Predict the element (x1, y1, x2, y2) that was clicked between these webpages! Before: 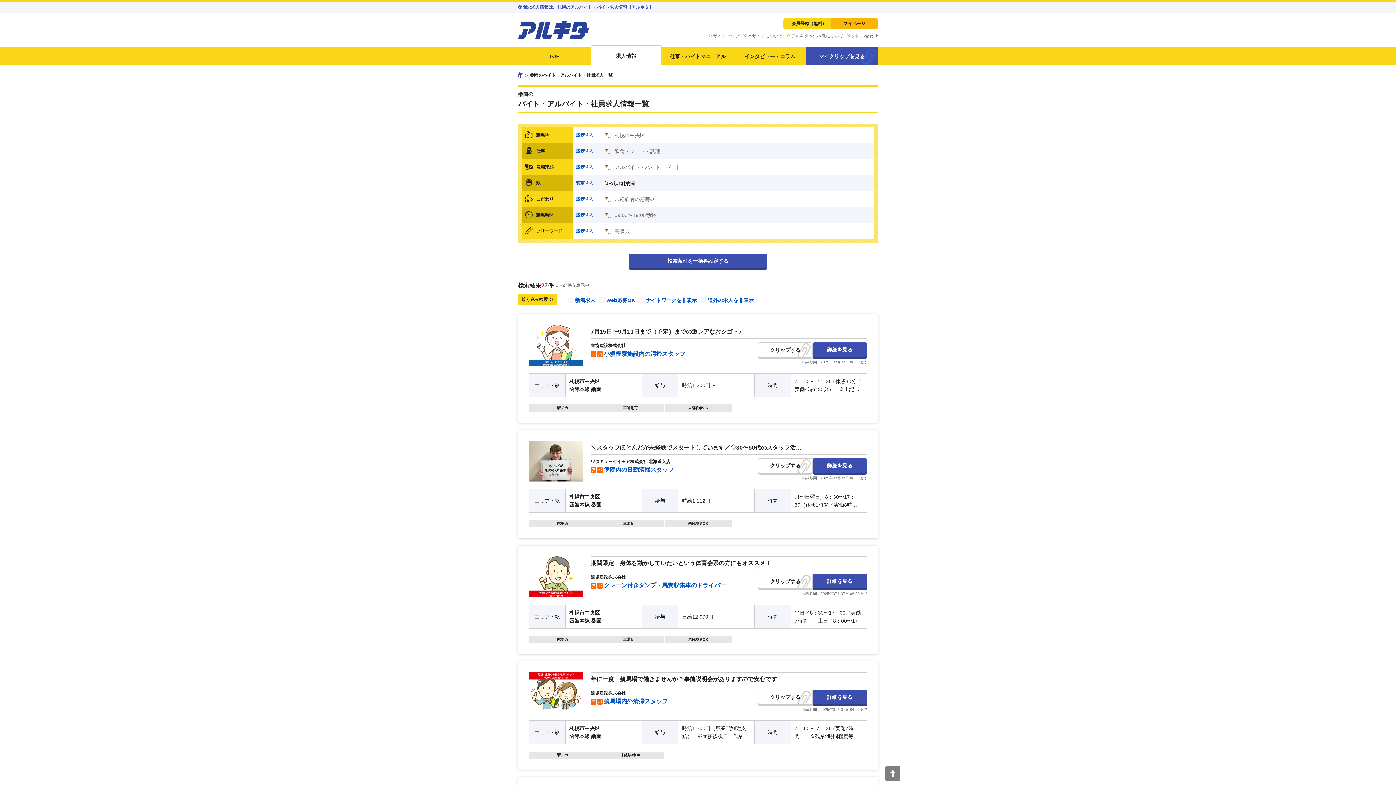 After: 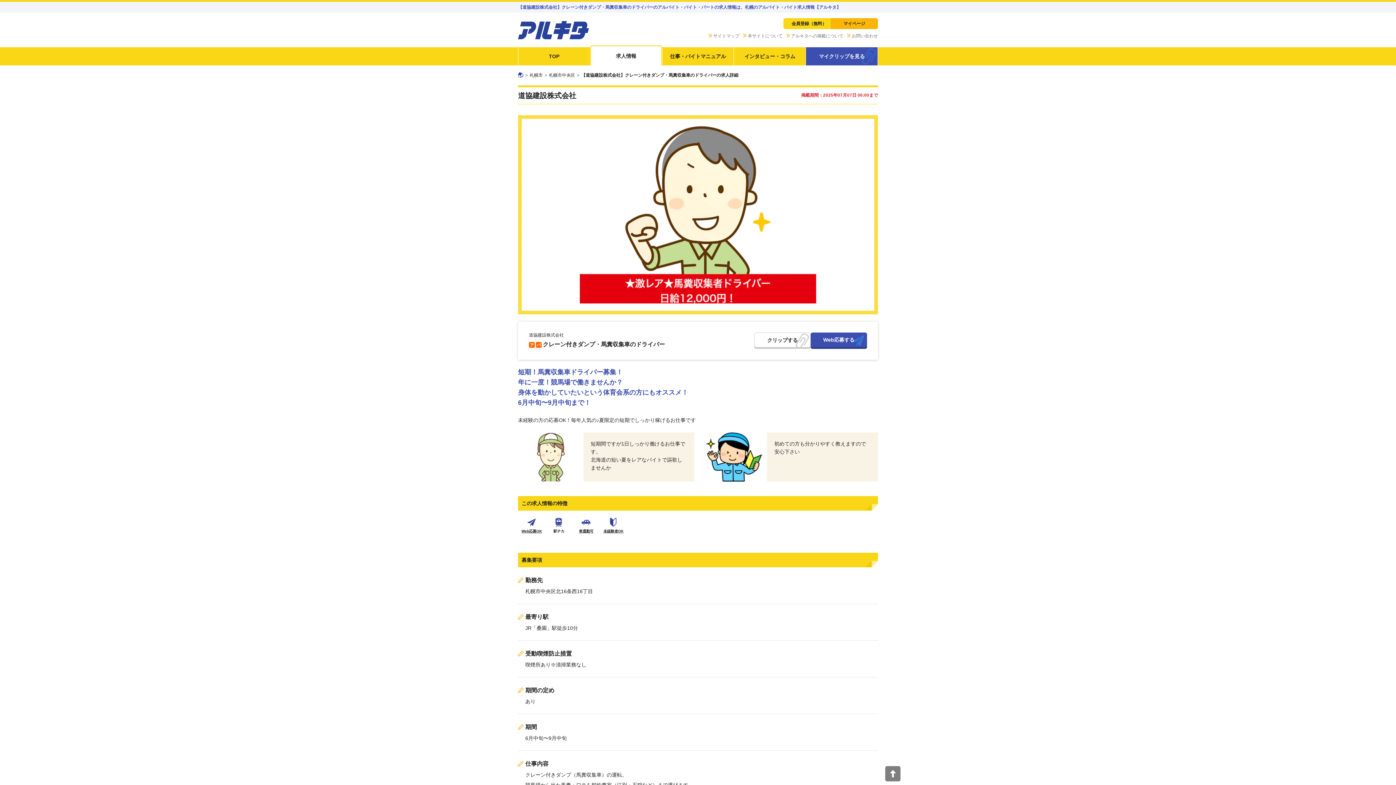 Action: bbox: (590, 581, 726, 590) label: アパクレーン付きダンプ・馬糞収集車のドライバー